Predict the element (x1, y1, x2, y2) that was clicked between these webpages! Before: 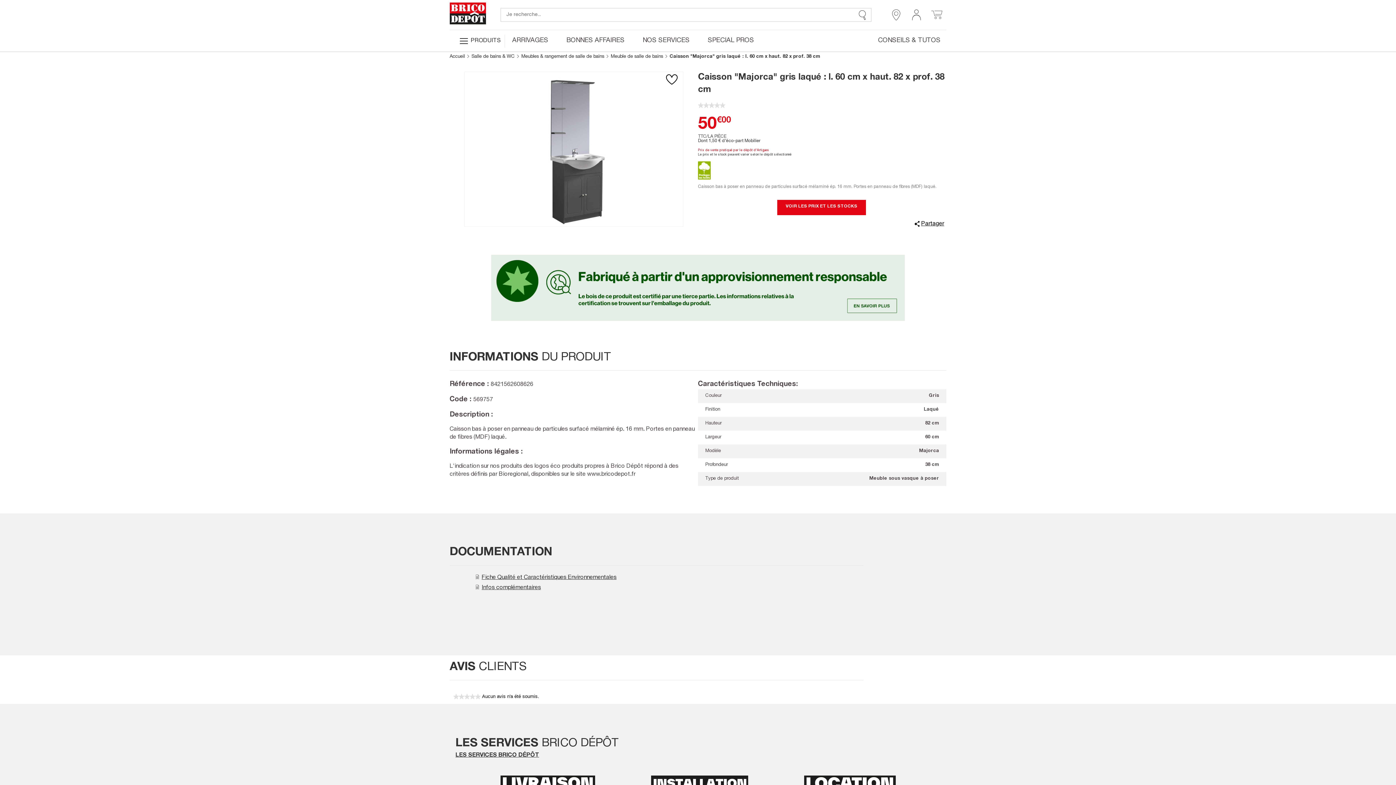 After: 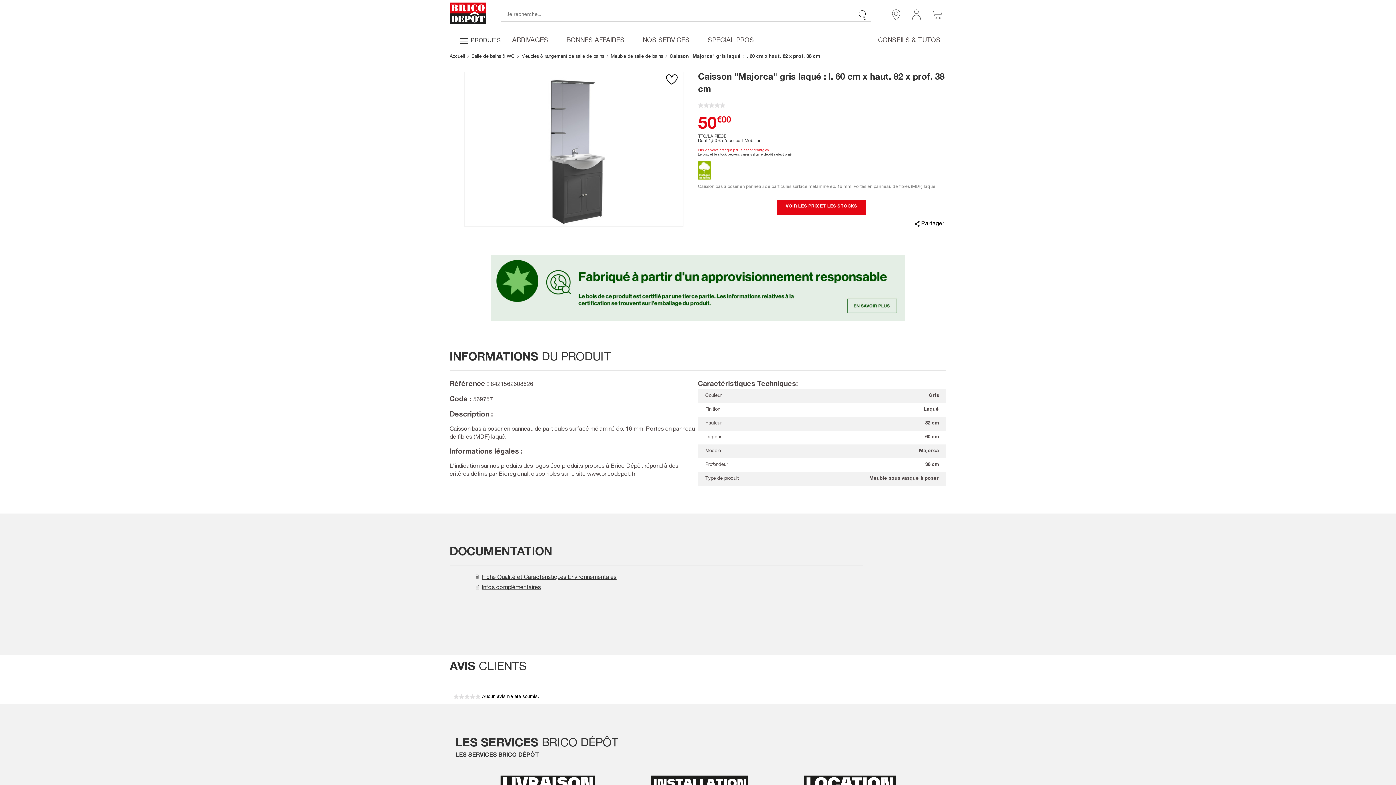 Action: bbox: (912, 220, 946, 227) label:  Partager